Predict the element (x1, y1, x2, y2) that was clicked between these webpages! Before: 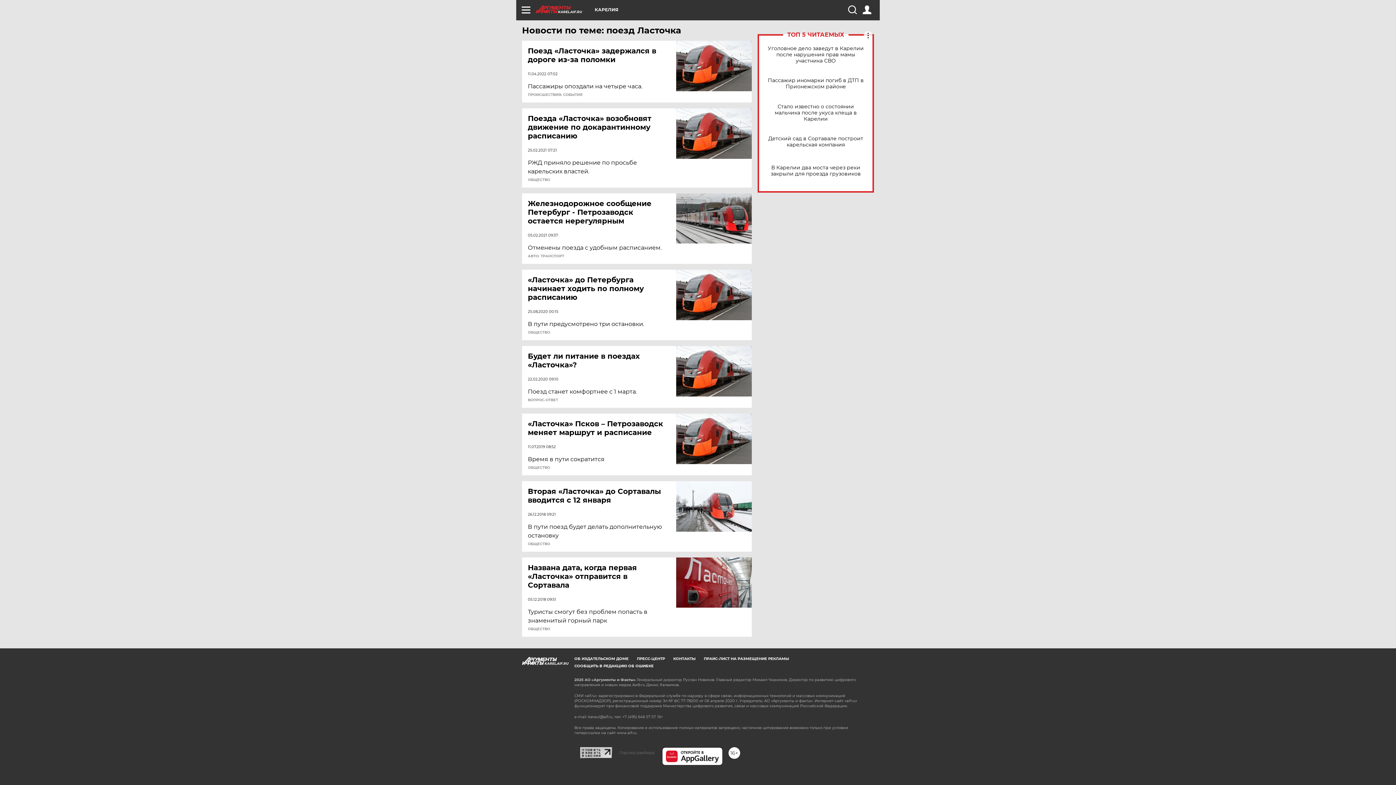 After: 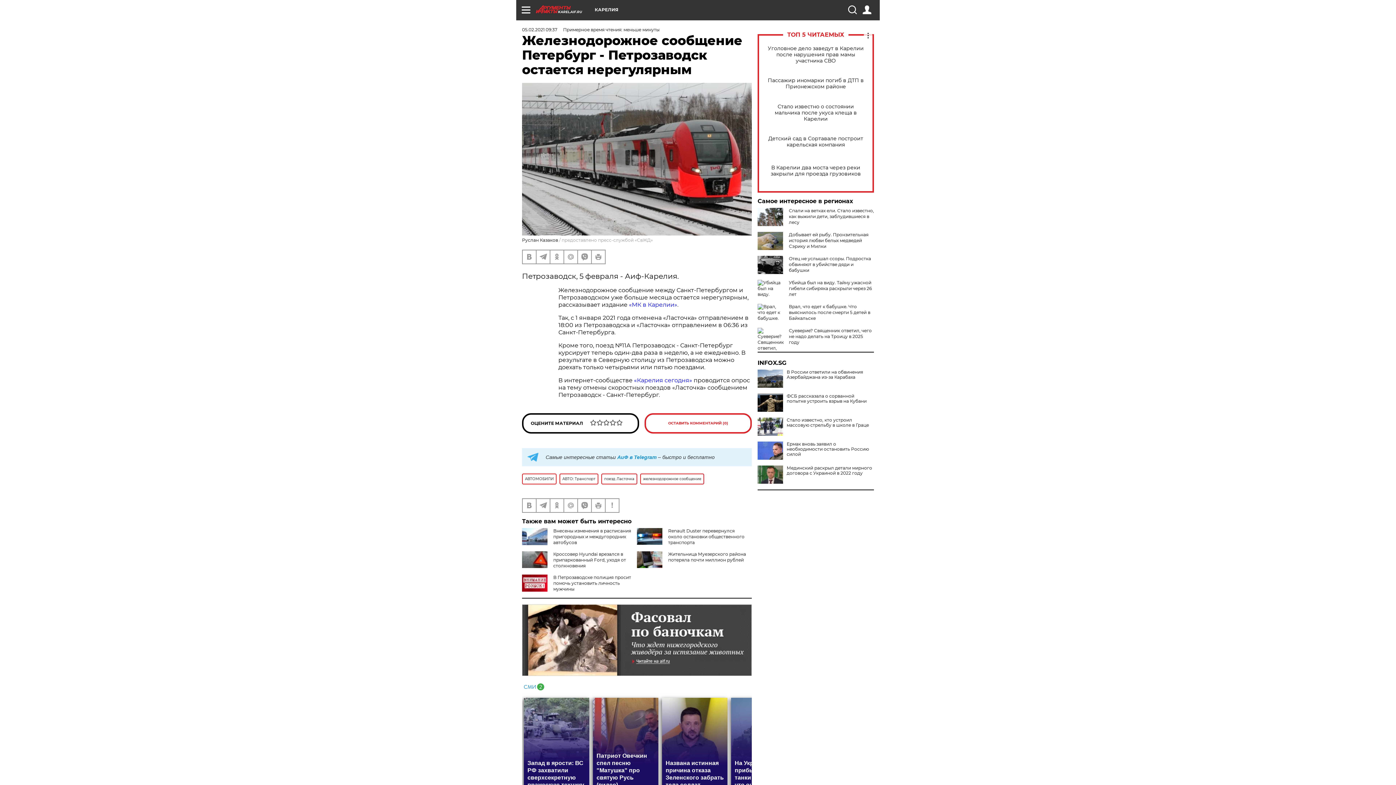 Action: bbox: (528, 199, 677, 225) label: Железнодорожное сообщение Петербург - Петрозаводск остается нерегулярным